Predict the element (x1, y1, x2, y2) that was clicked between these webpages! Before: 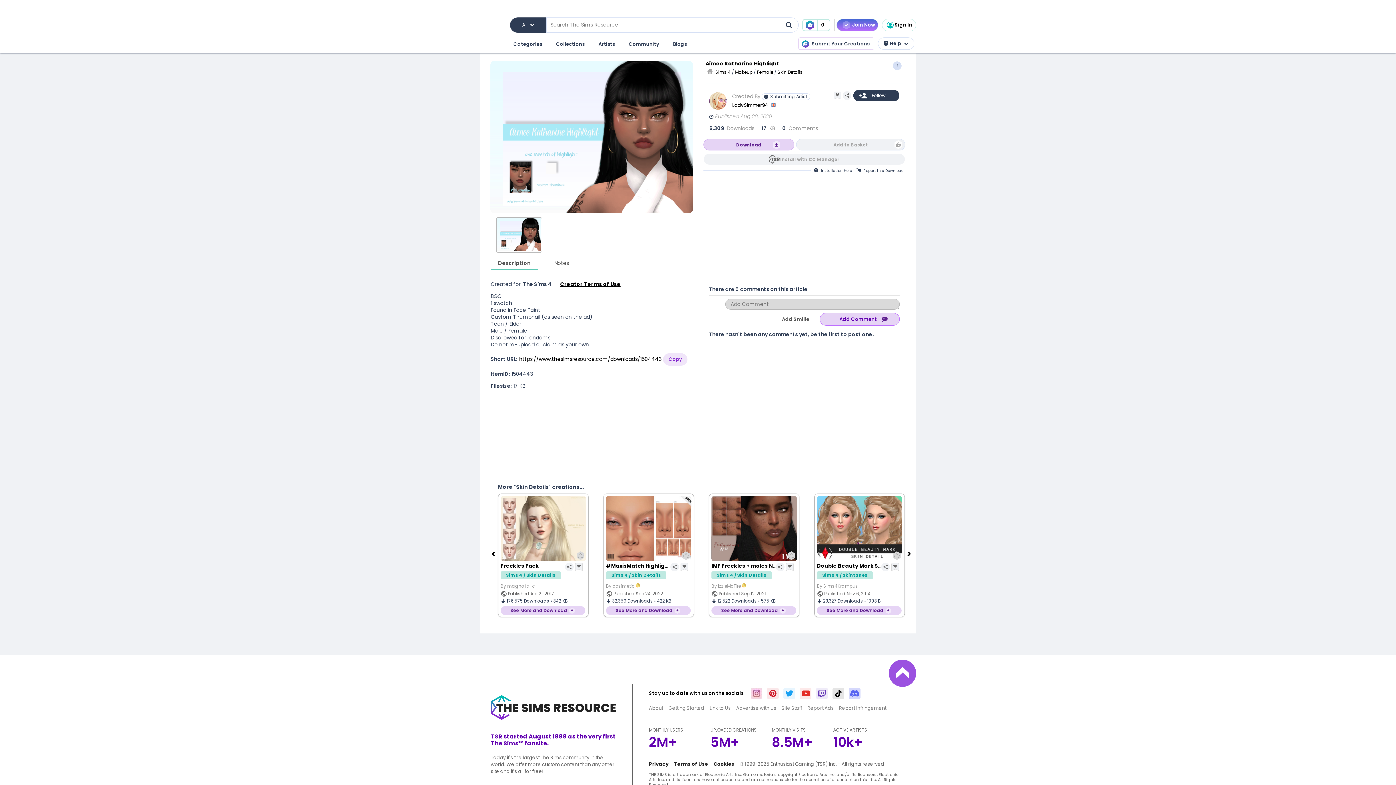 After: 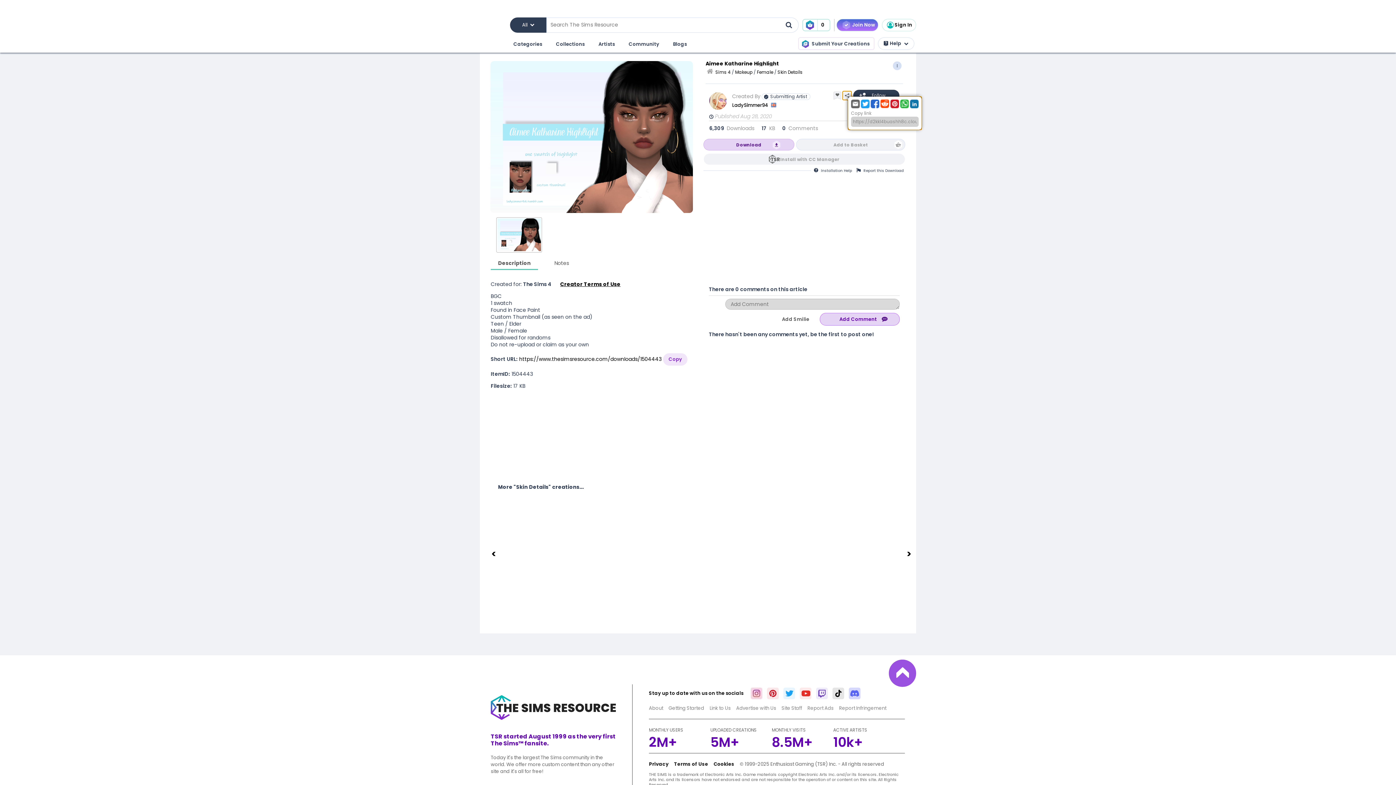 Action: bbox: (842, 91, 851, 100)